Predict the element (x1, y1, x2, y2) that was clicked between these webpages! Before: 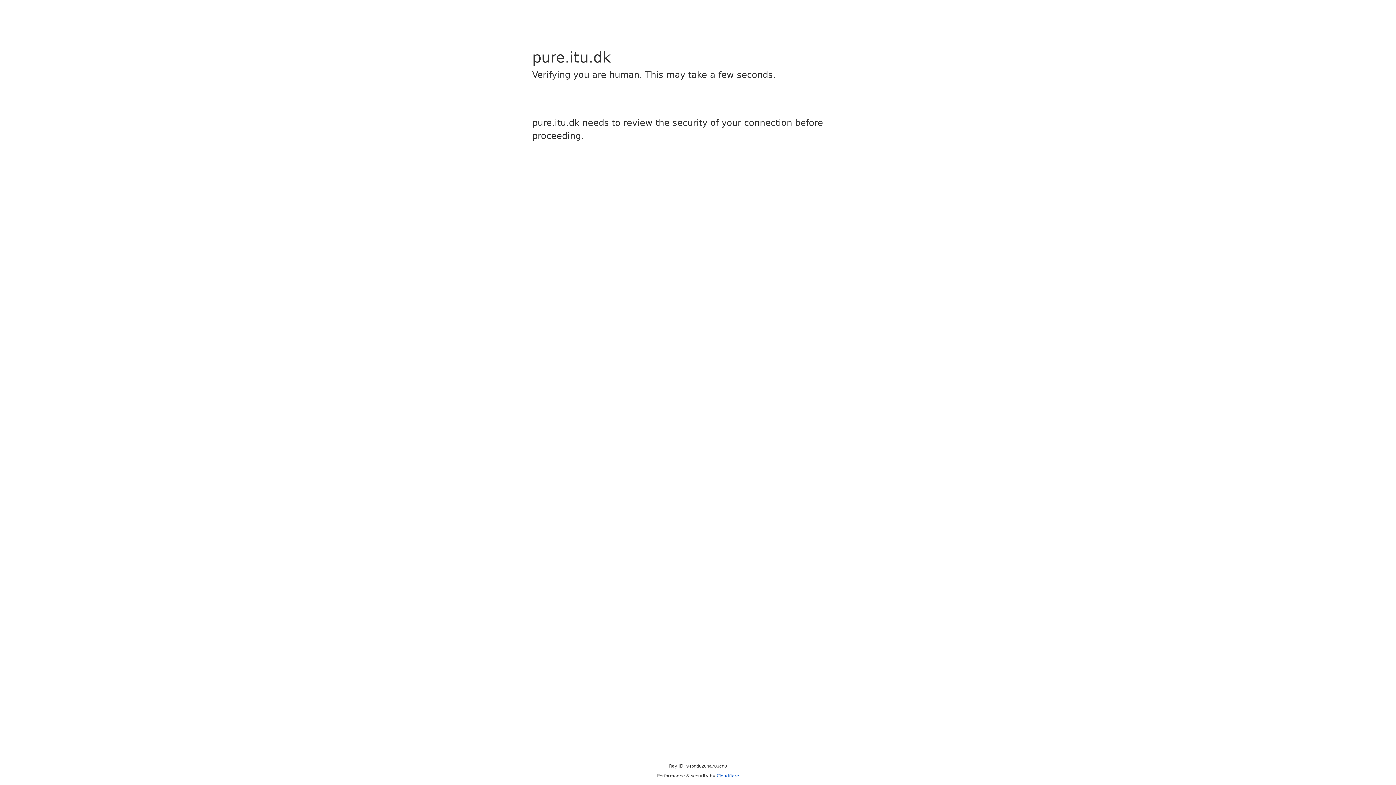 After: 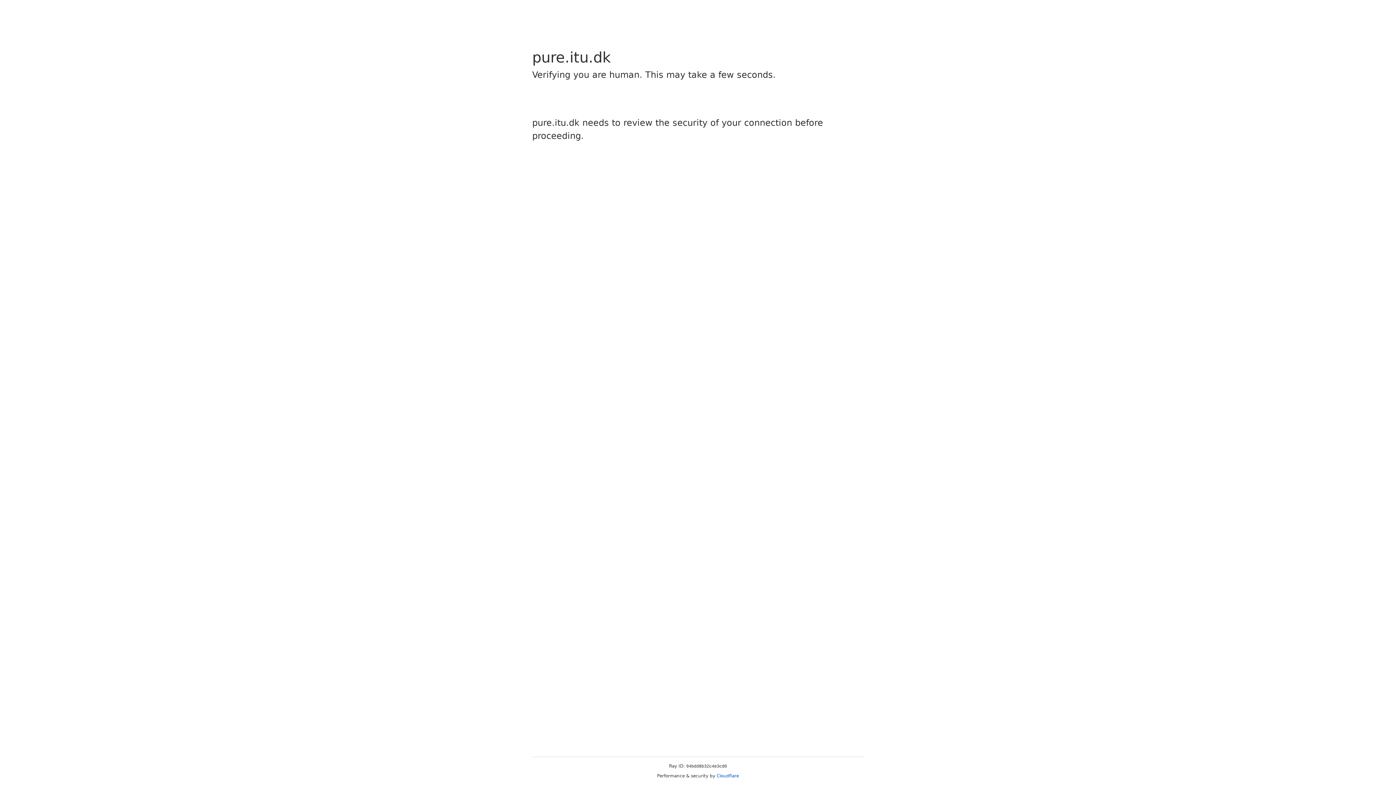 Action: label: Cloudflare bbox: (716, 773, 739, 778)